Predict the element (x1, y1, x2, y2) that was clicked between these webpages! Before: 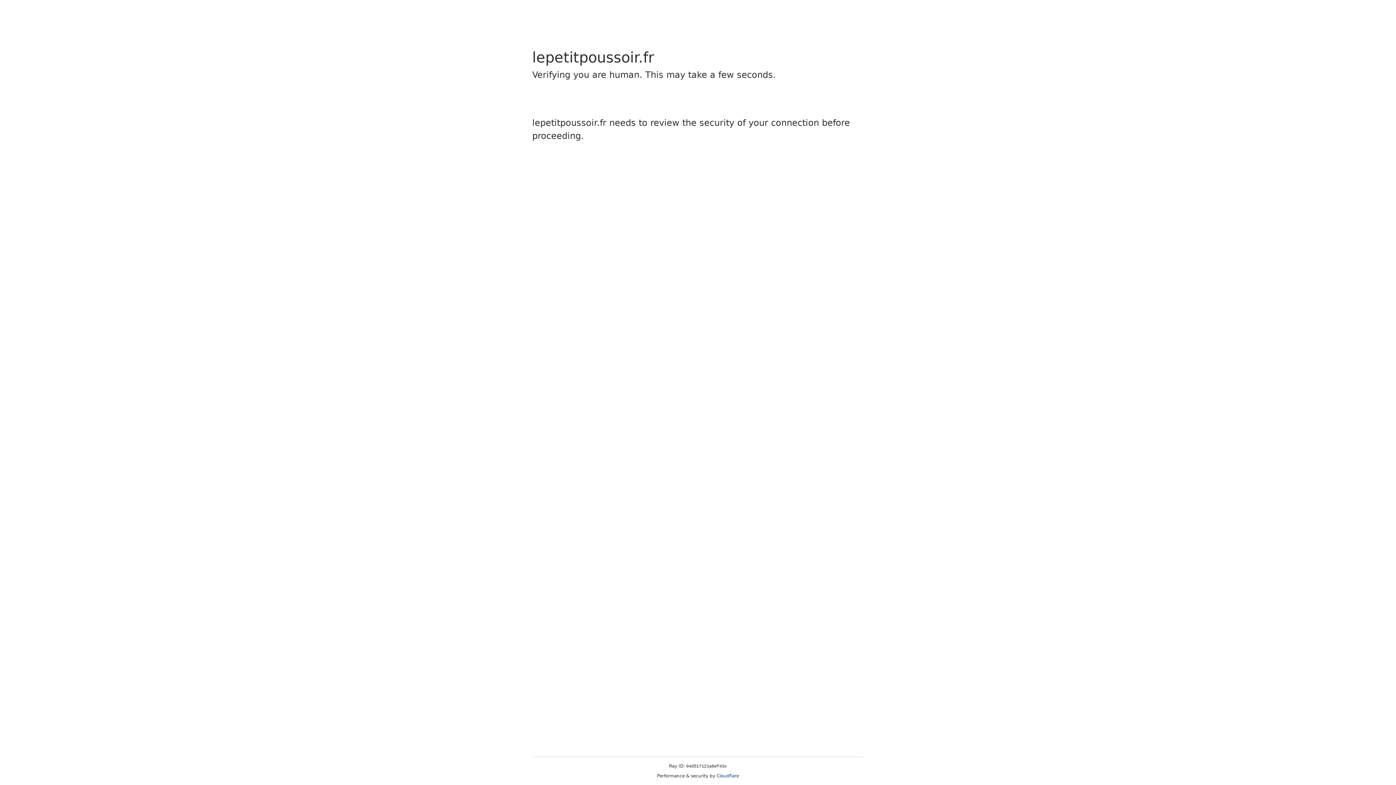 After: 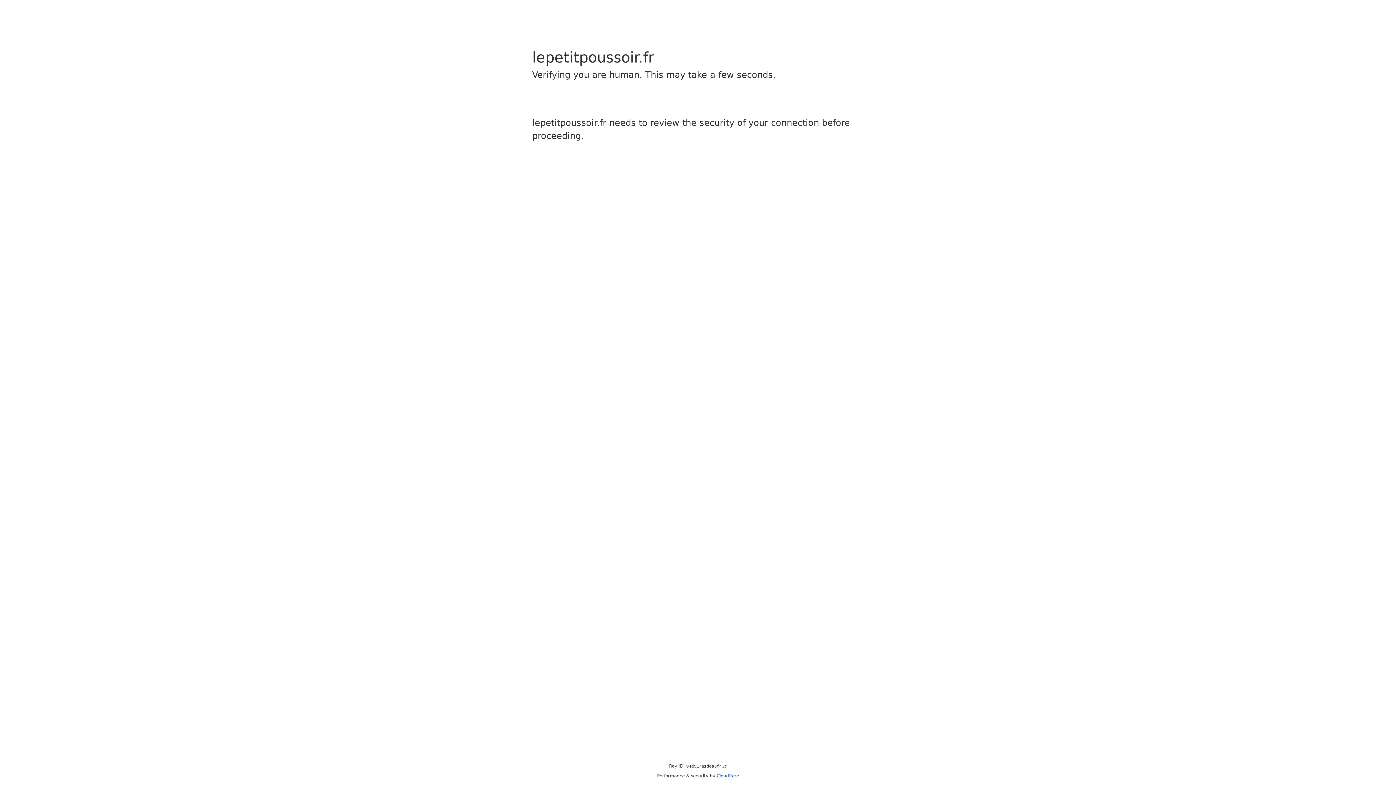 Action: label: Cloudflare bbox: (716, 773, 739, 778)